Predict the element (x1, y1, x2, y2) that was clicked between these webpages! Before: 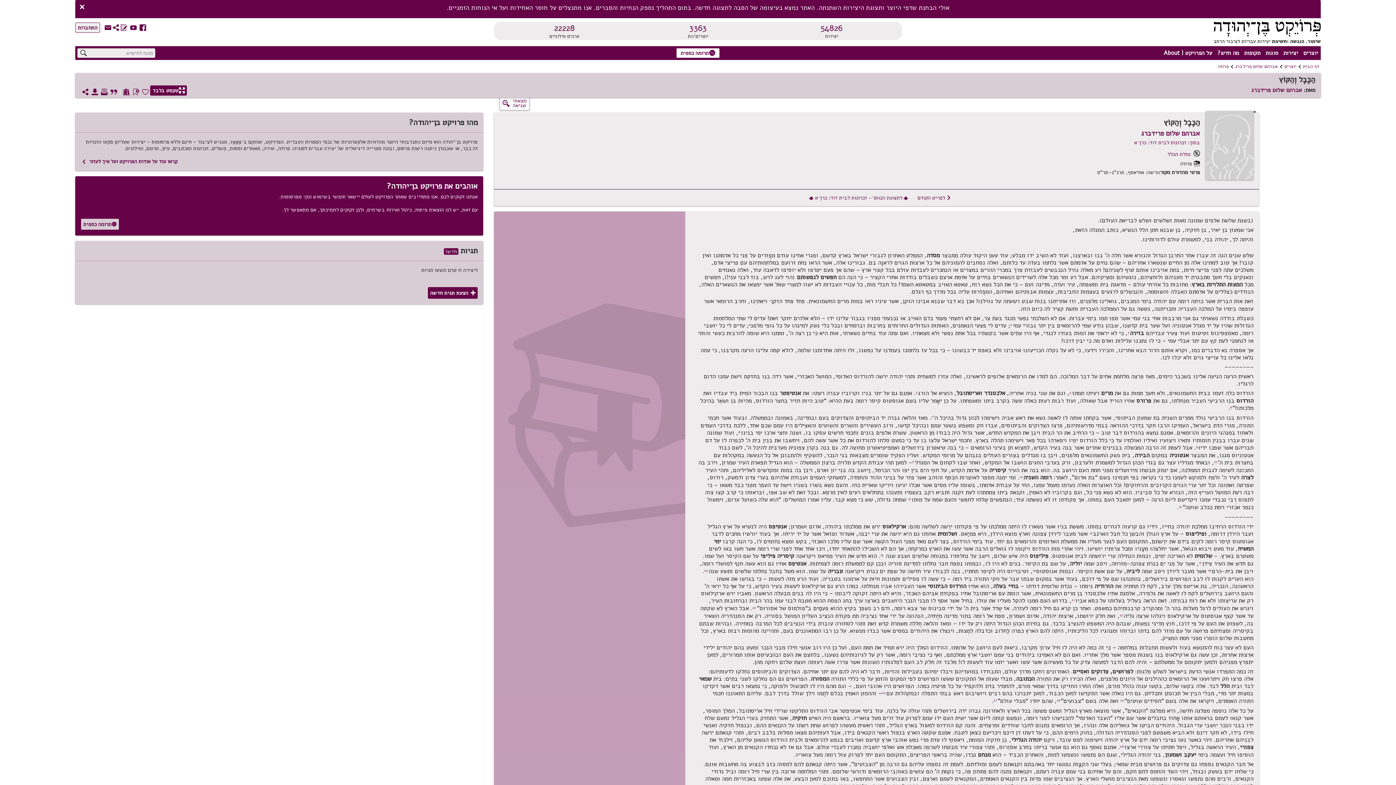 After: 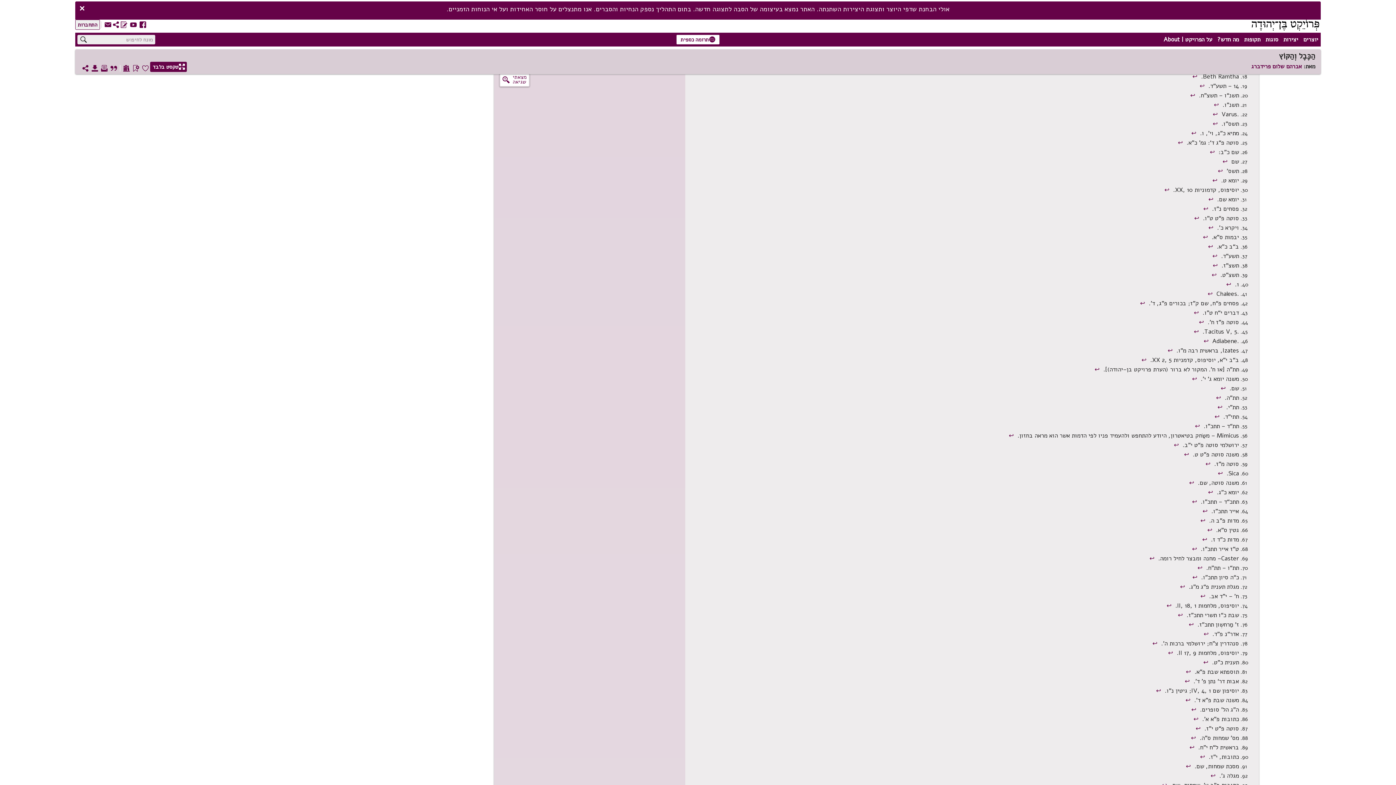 Action: label: 17 bbox: (1199, 561, 1201, 567)